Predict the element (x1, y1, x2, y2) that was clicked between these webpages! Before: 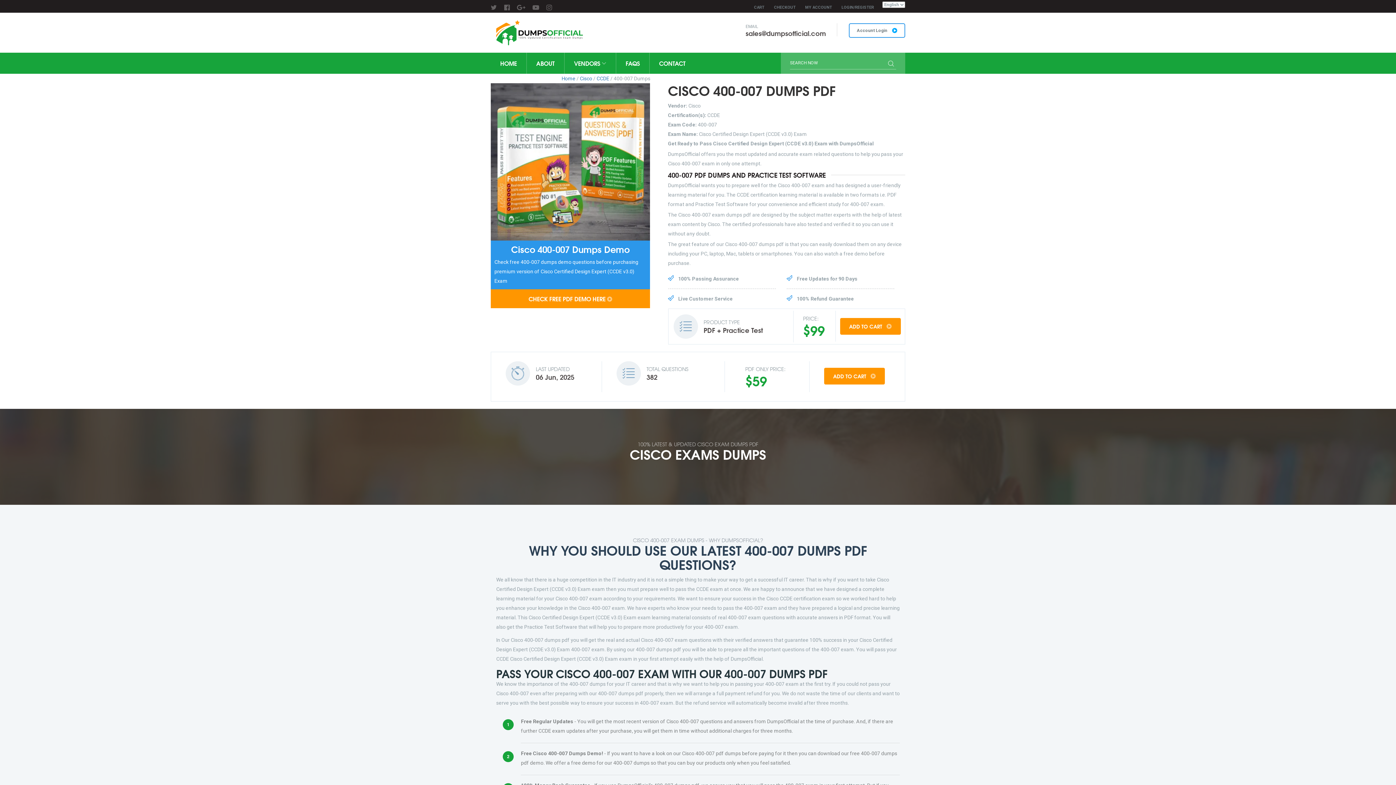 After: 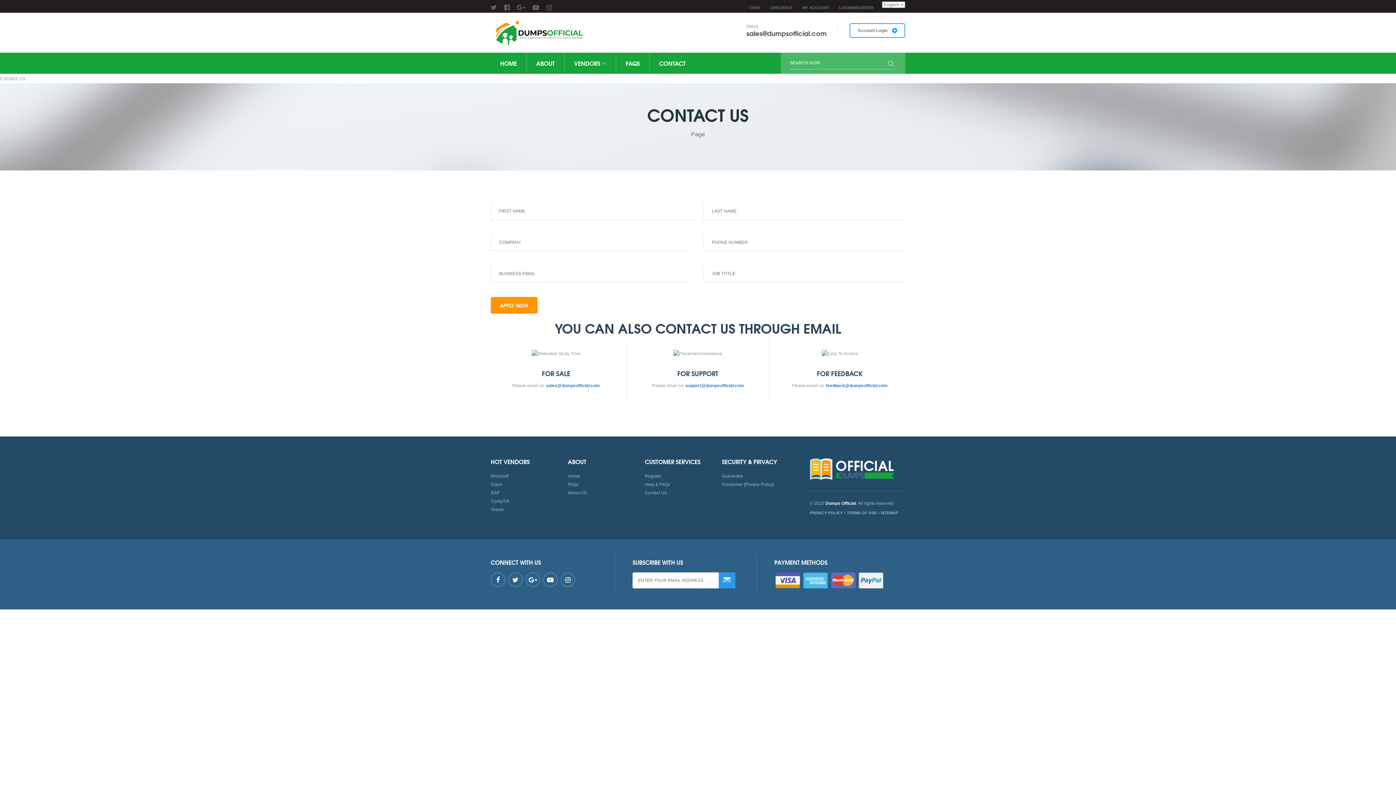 Action: bbox: (649, 52, 695, 73) label: CONTACT